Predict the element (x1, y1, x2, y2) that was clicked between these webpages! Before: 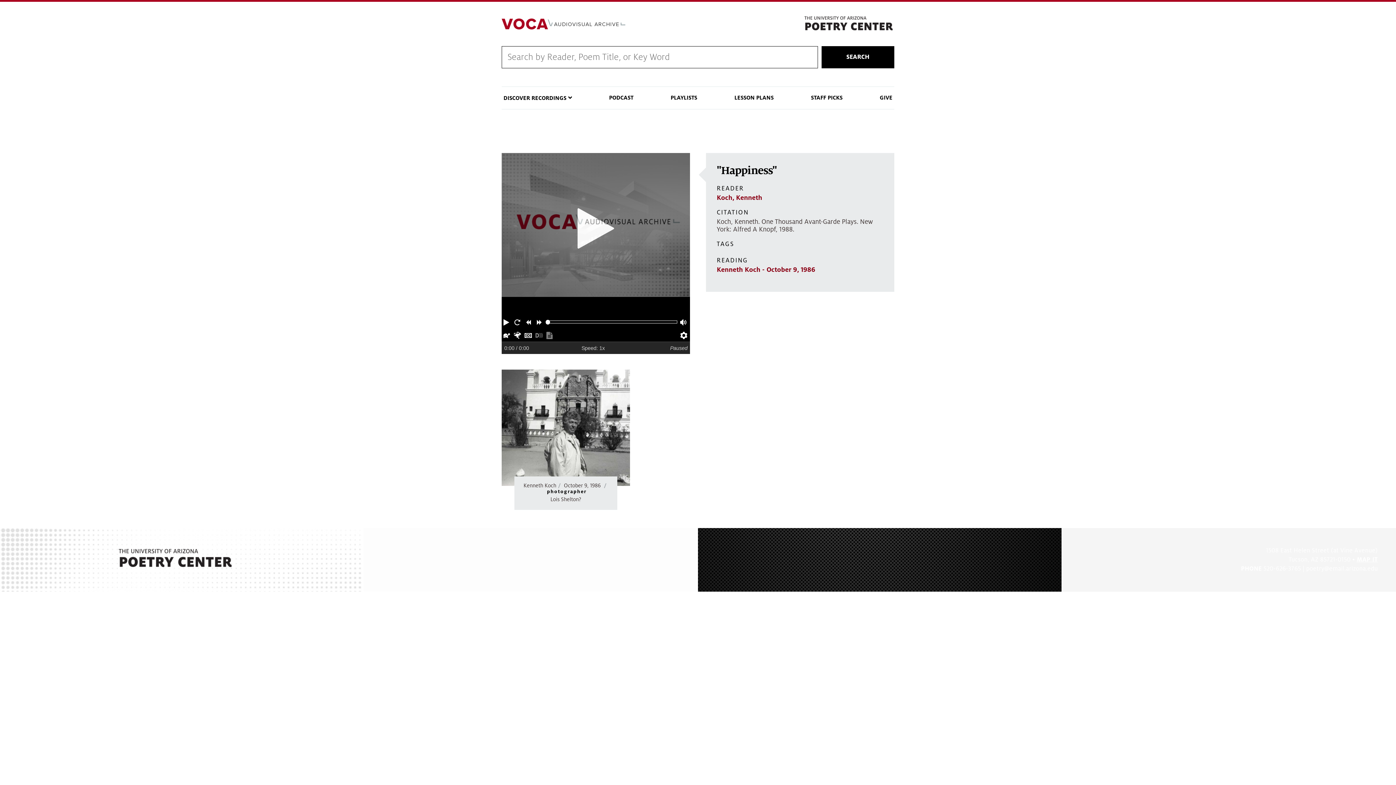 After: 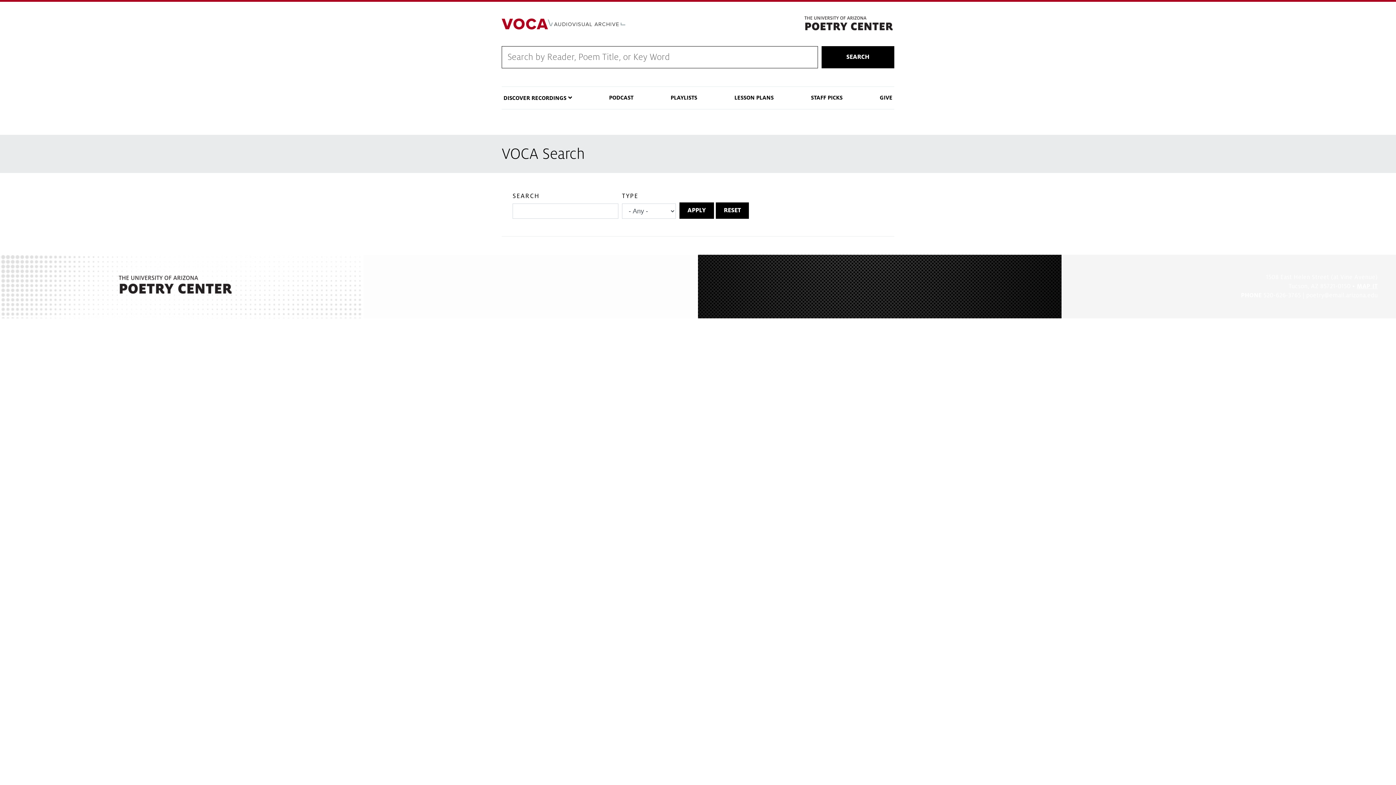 Action: bbox: (821, 46, 894, 68) label: SEARCH